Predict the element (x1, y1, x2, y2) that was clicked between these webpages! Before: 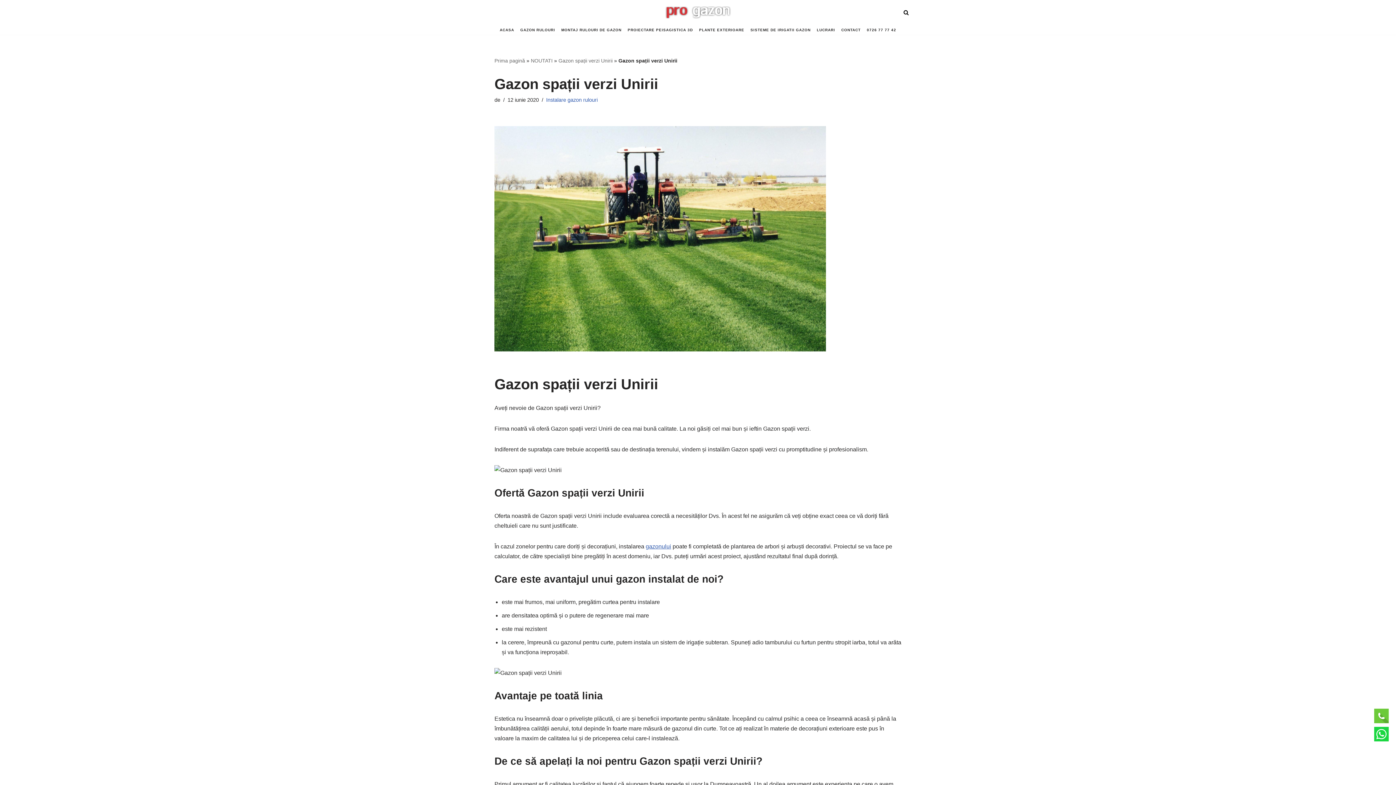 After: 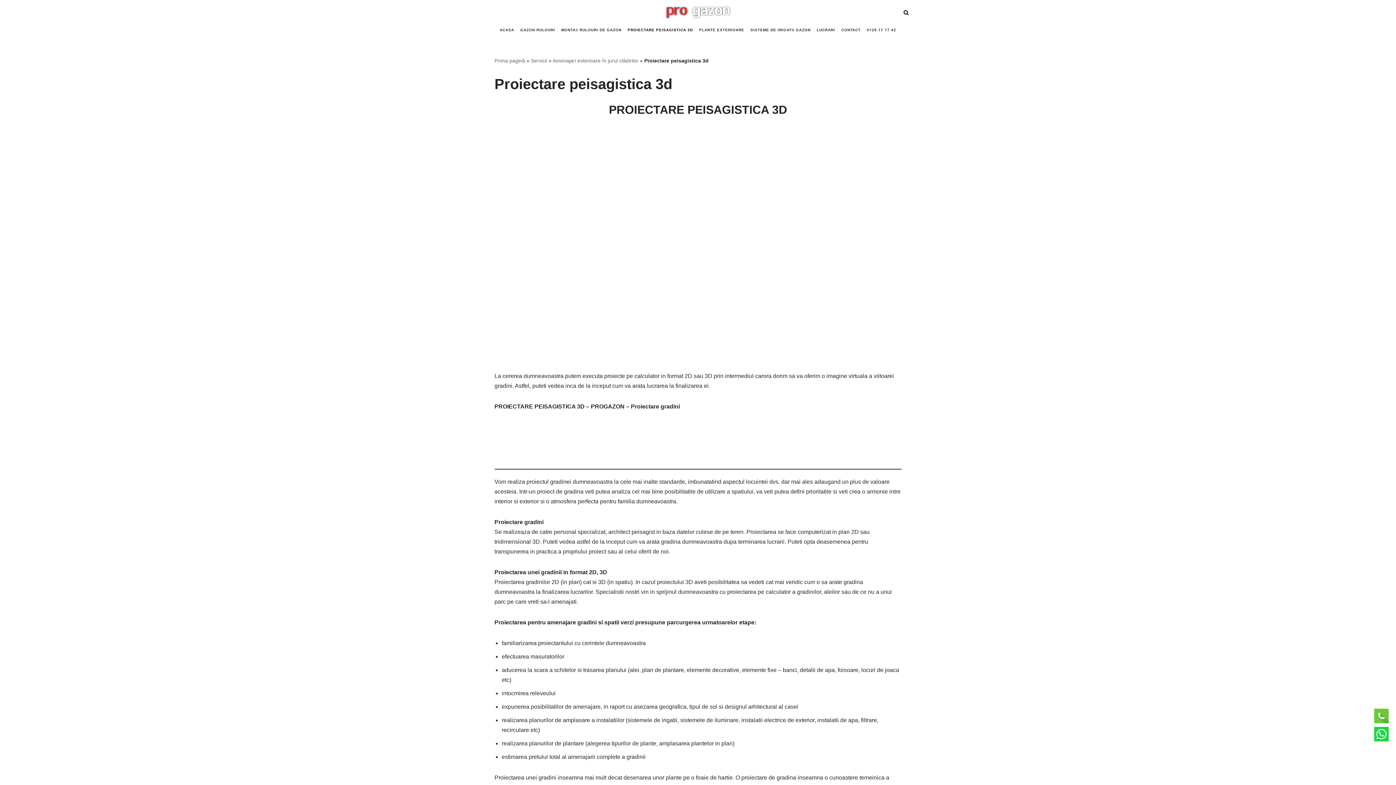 Action: bbox: (627, 27, 693, 31) label: PROIECTARE PEISAGISTICA 3D